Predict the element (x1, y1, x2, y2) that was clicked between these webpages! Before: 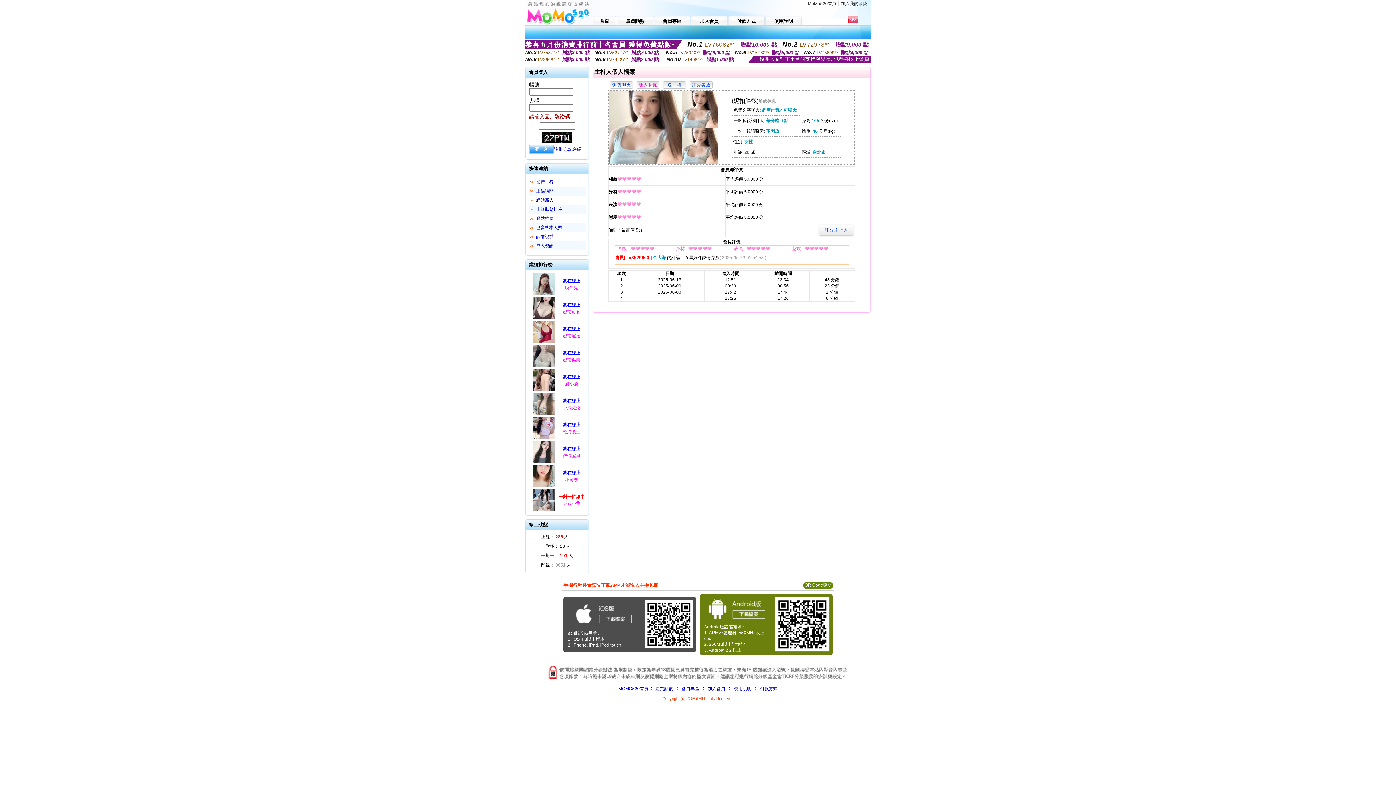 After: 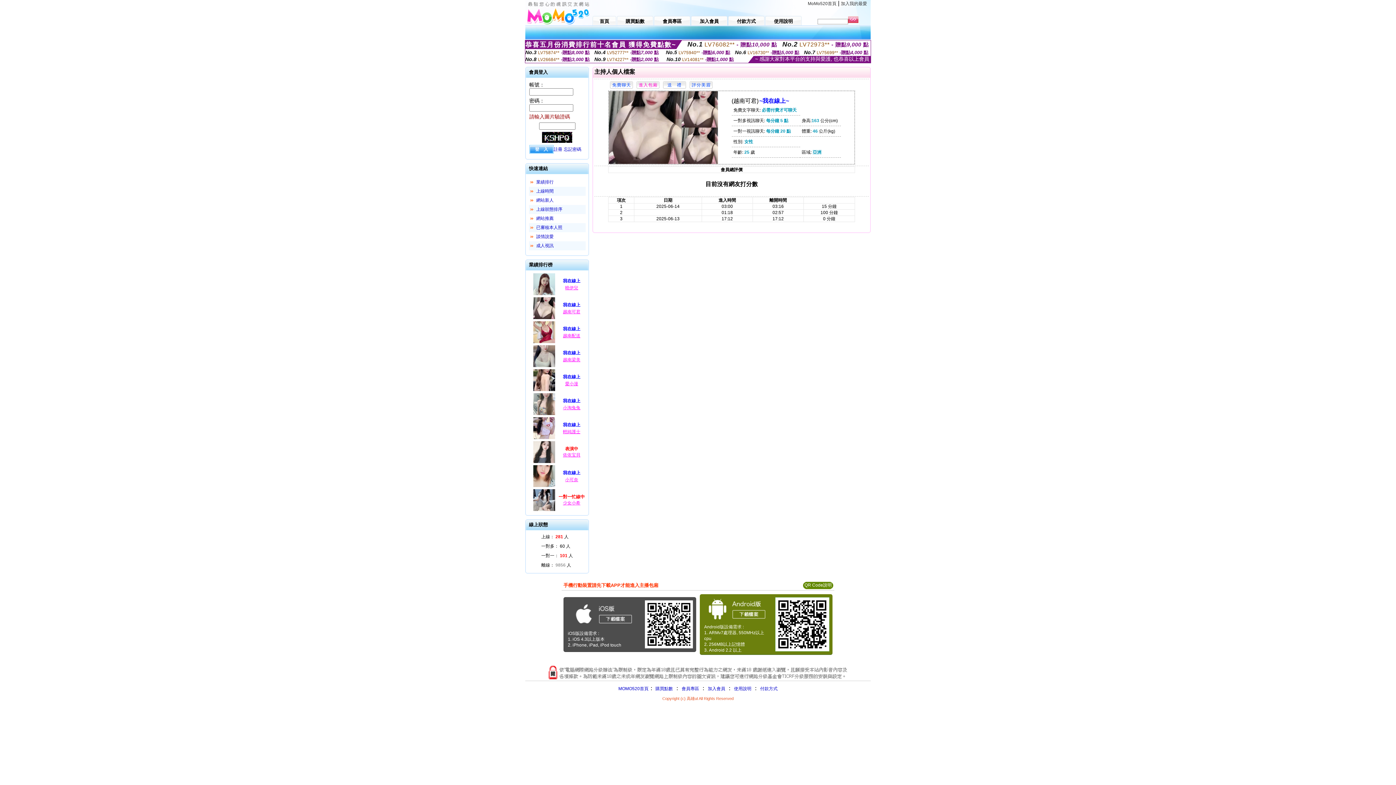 Action: bbox: (563, 309, 580, 314) label: 越南可君